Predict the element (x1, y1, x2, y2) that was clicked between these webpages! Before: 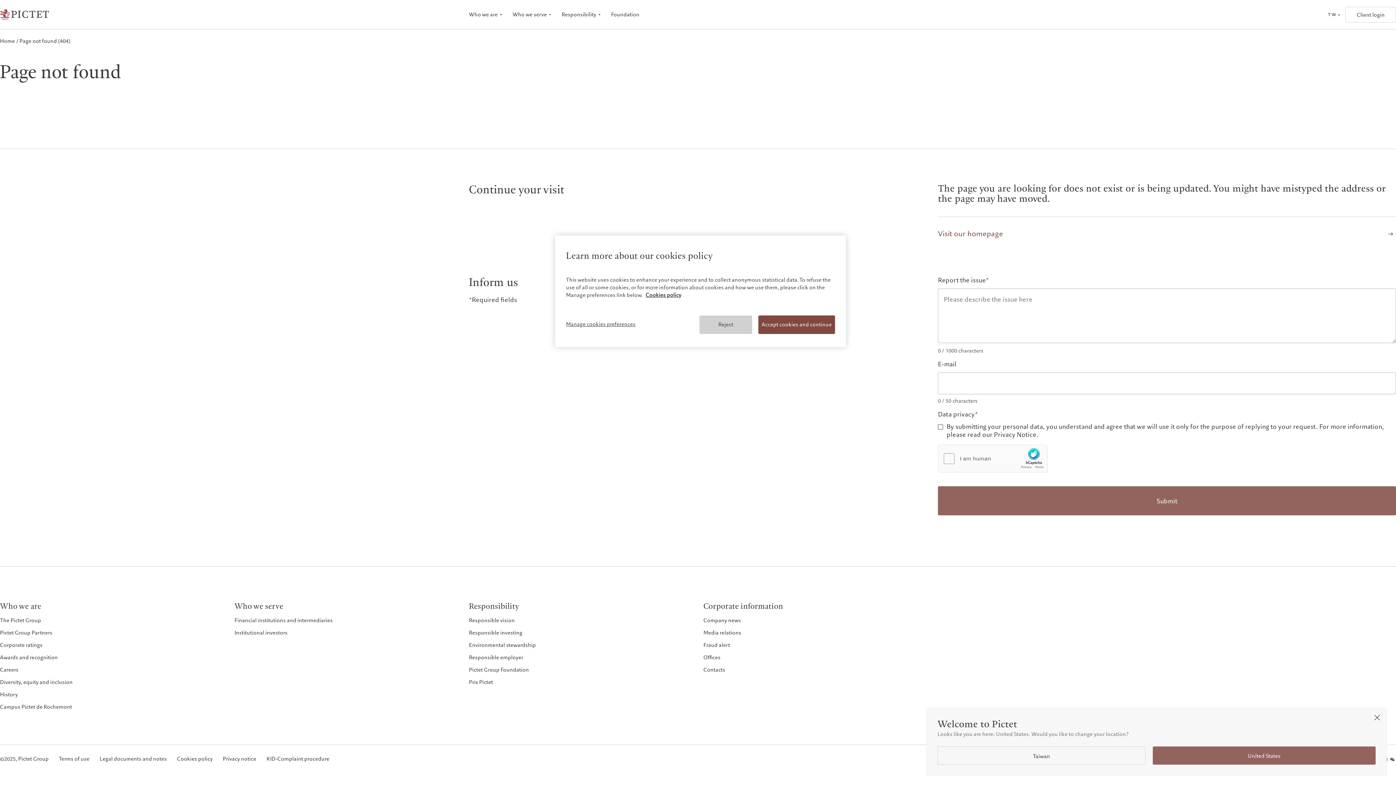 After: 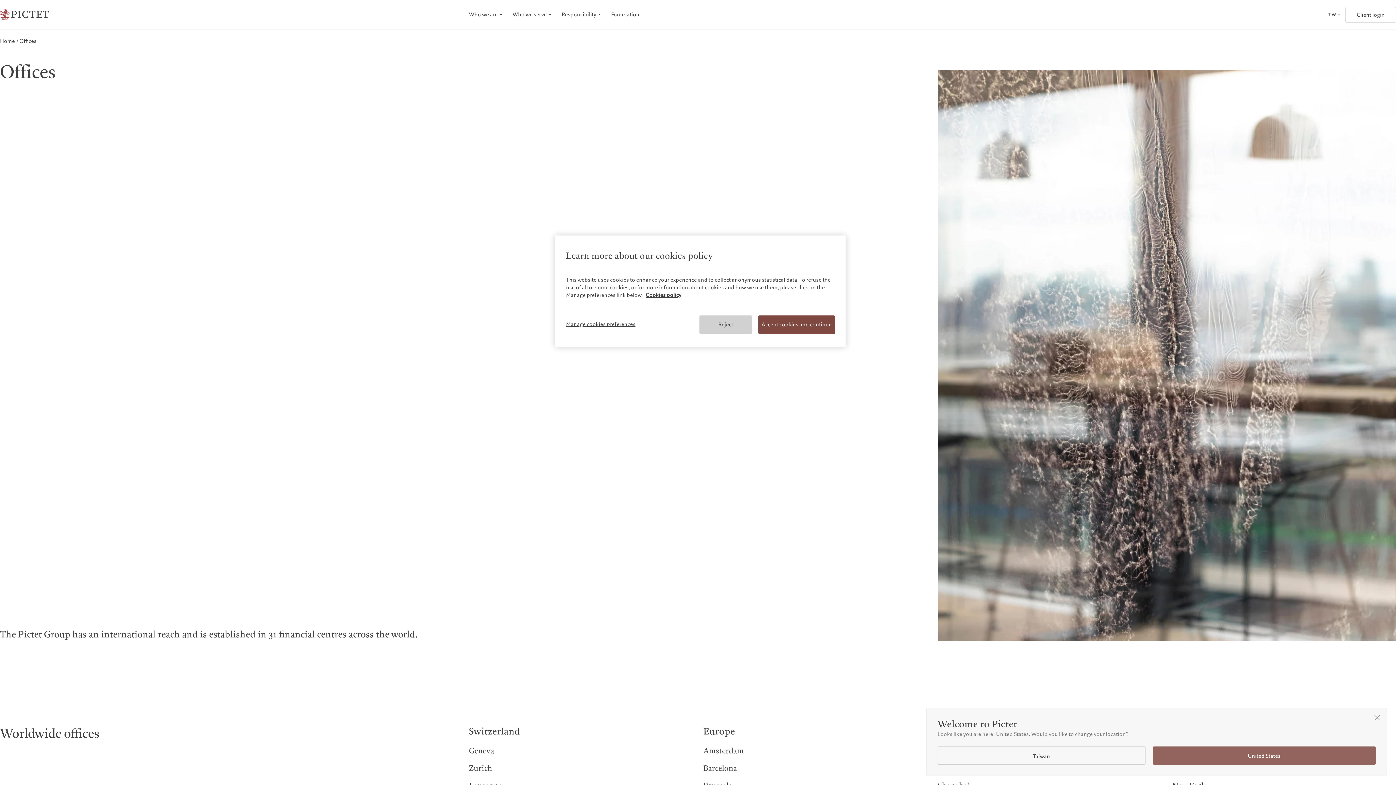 Action: label: Offices bbox: (703, 648, 720, 661)